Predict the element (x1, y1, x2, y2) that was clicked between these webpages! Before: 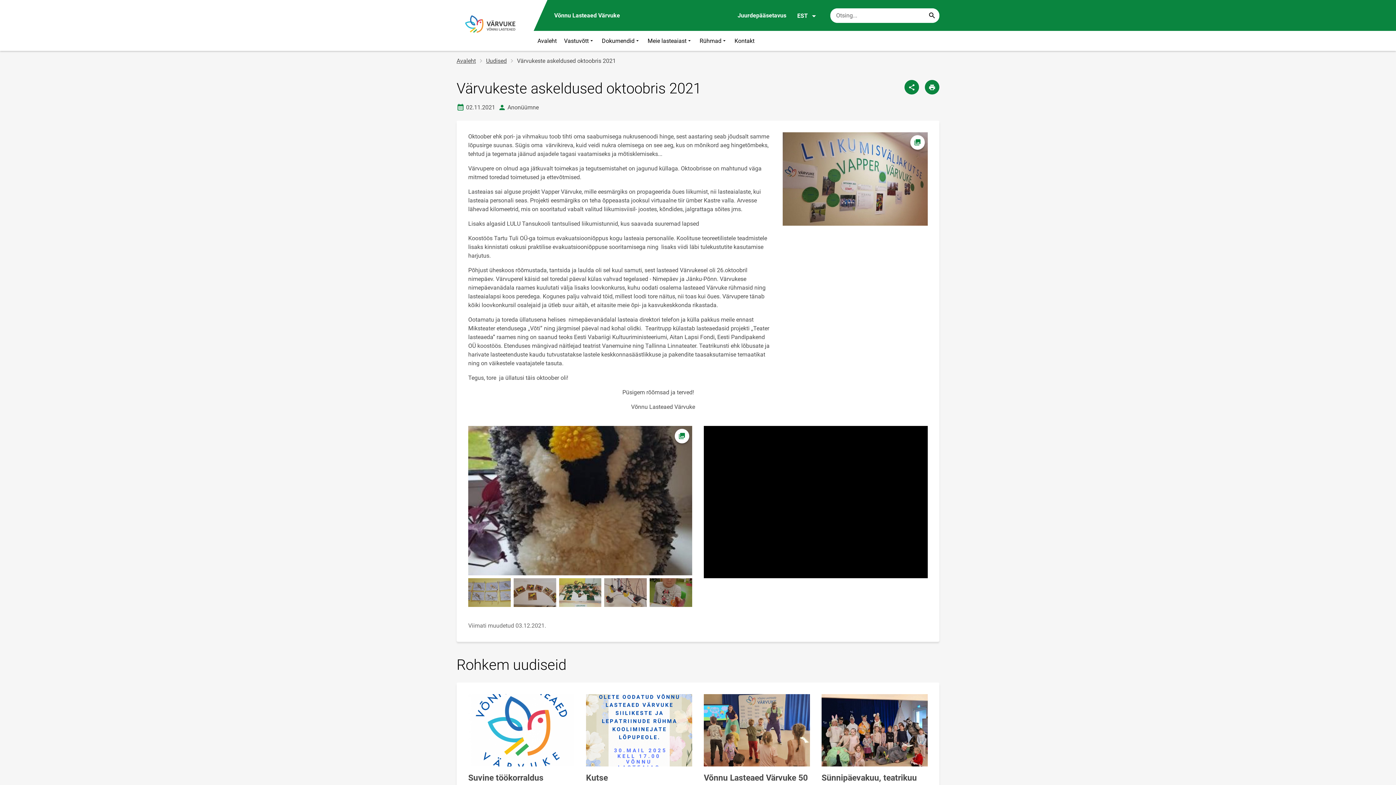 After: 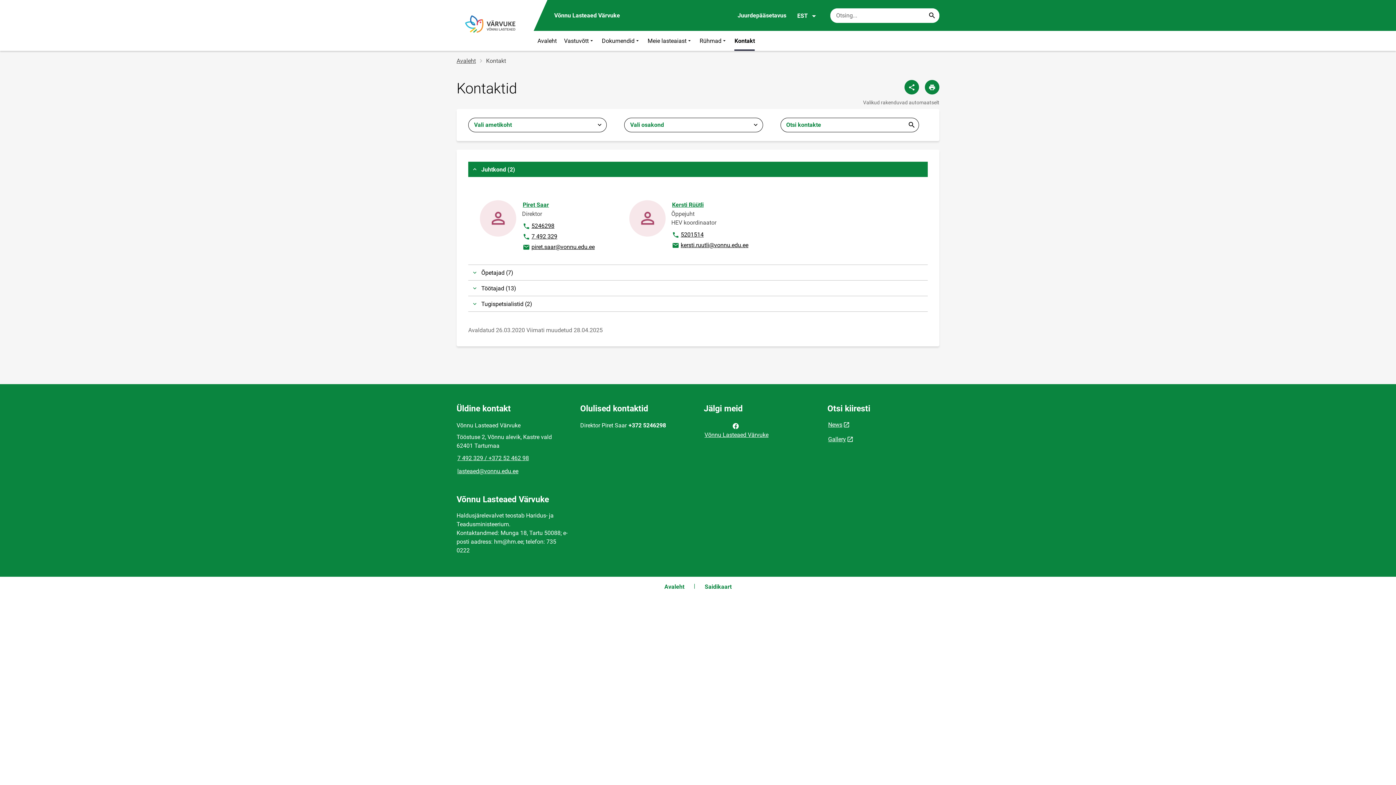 Action: bbox: (731, 30, 758, 50) label: Kontakt